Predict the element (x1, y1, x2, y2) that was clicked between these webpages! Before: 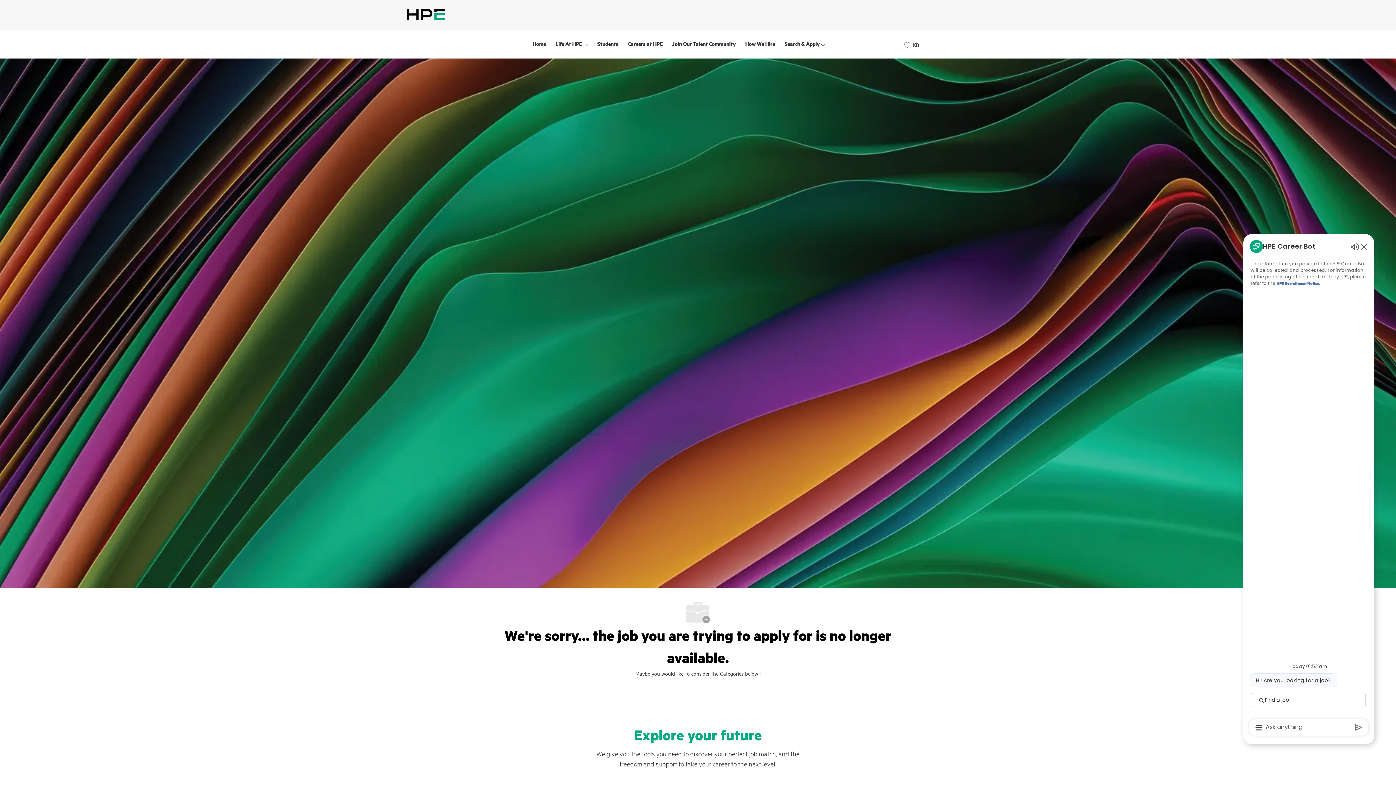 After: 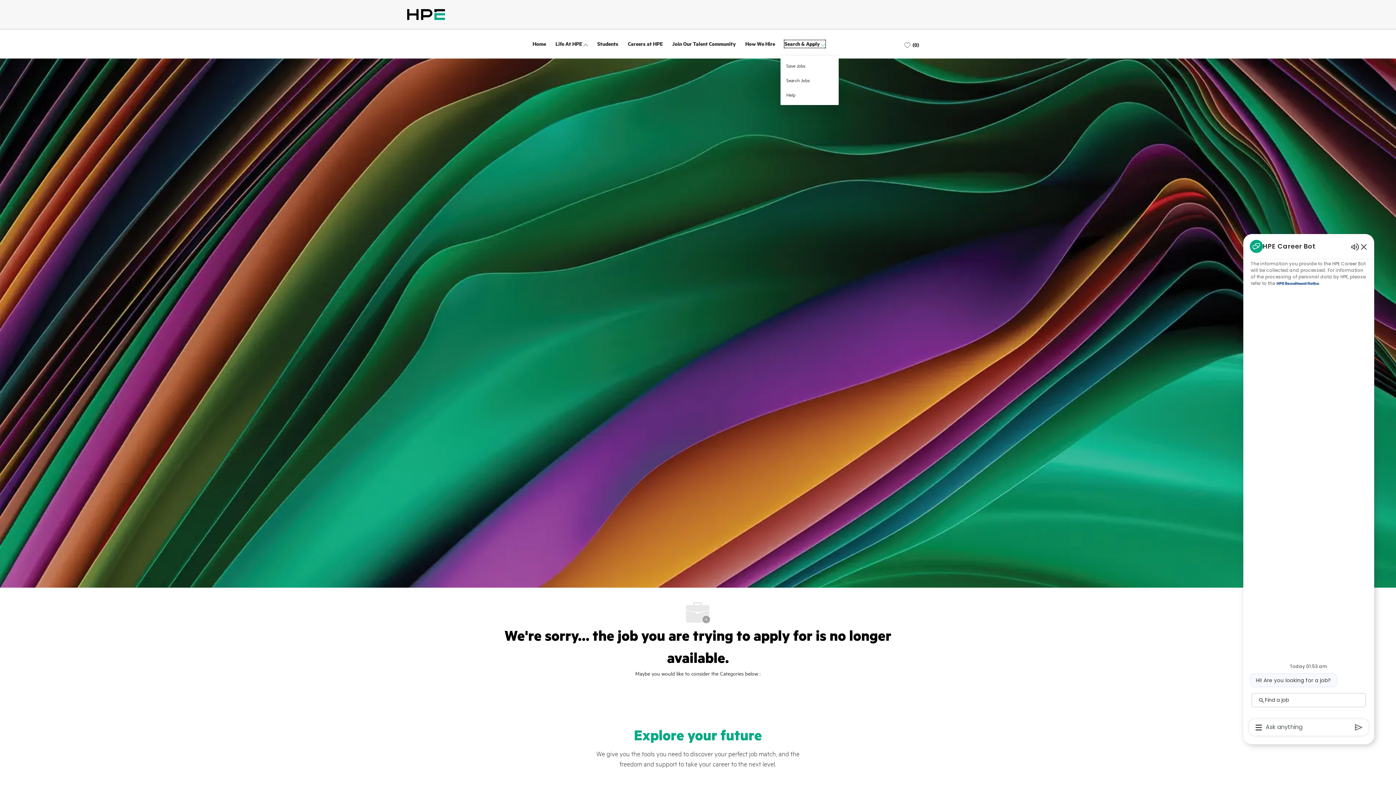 Action: bbox: (784, 40, 821, 47) label: Search & Apply 